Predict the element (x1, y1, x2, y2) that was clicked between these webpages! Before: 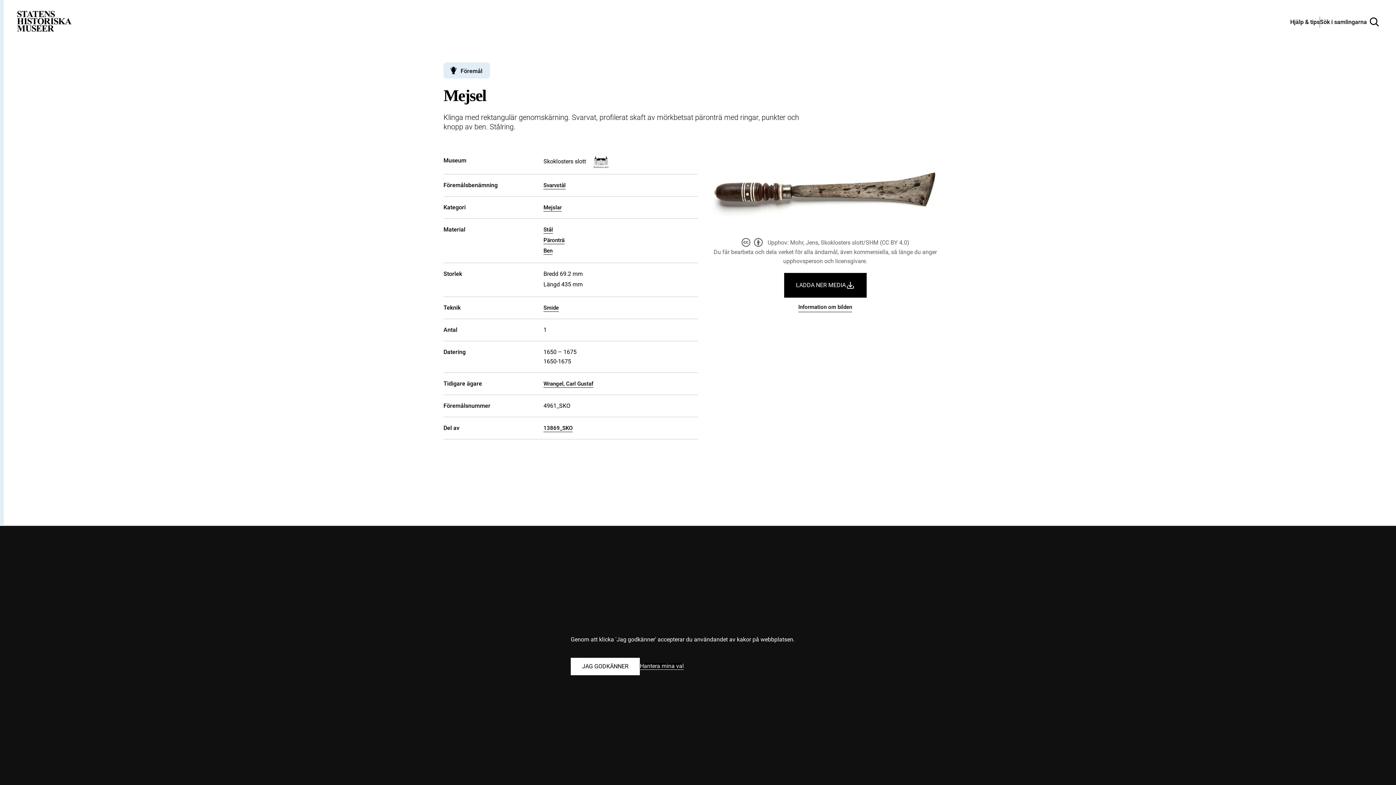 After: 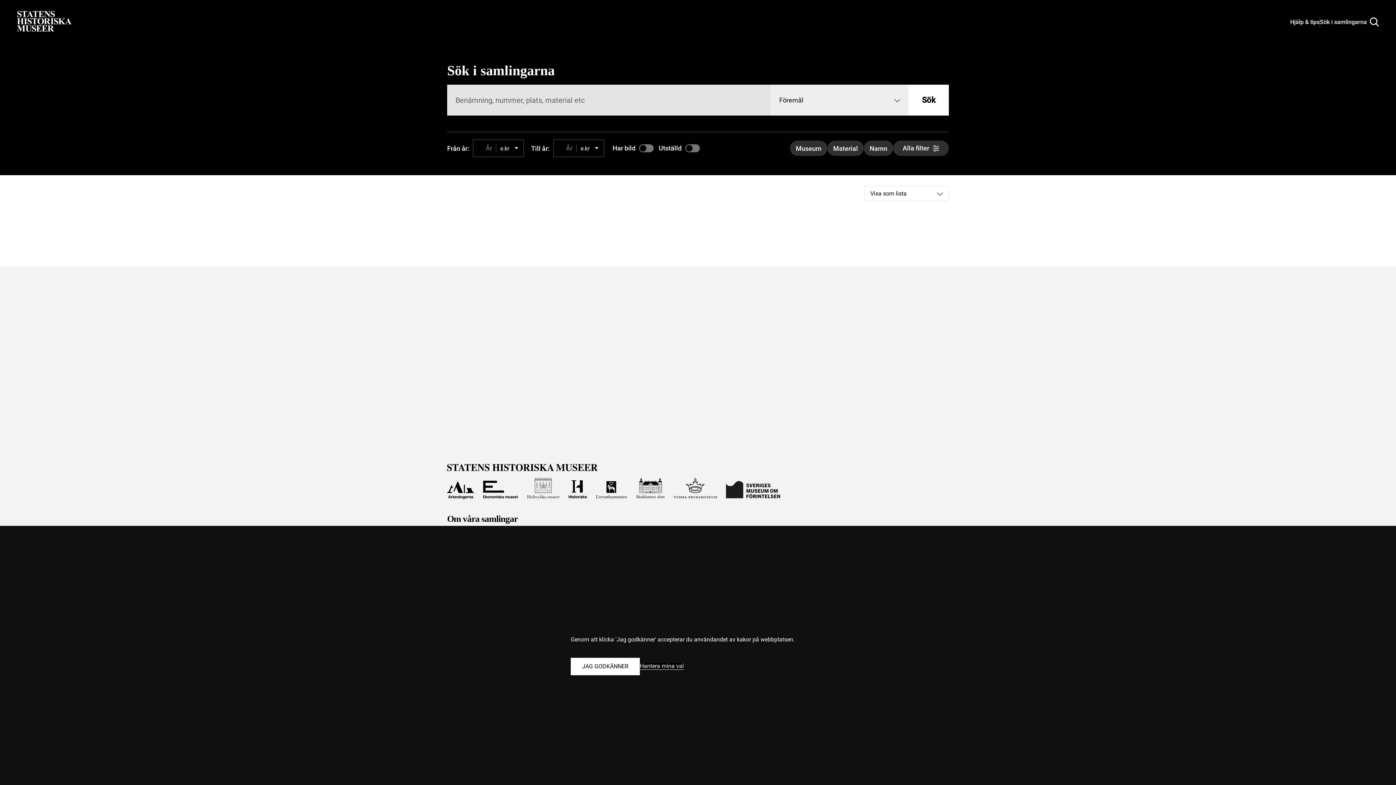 Action: bbox: (1320, 17, 1379, 26) label: Sök i samlingarna